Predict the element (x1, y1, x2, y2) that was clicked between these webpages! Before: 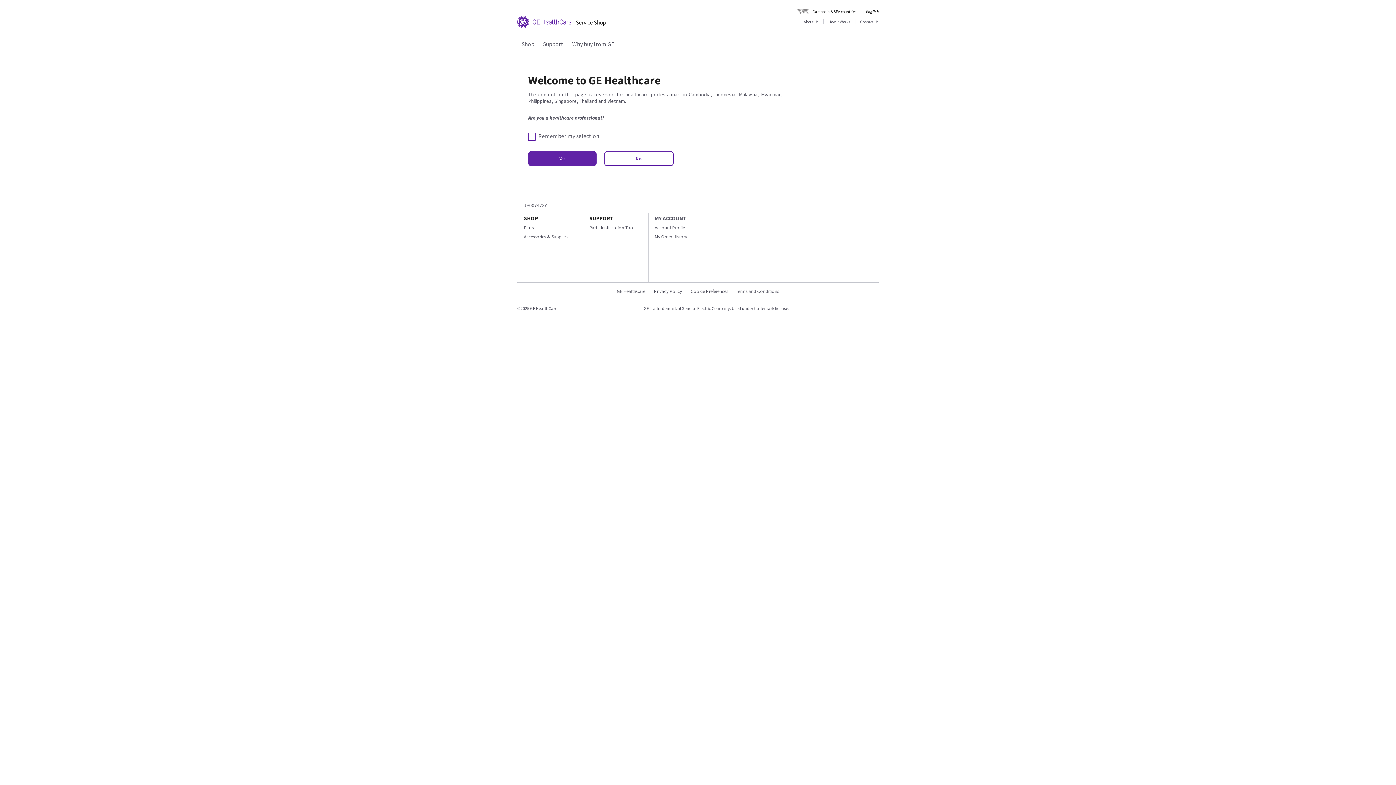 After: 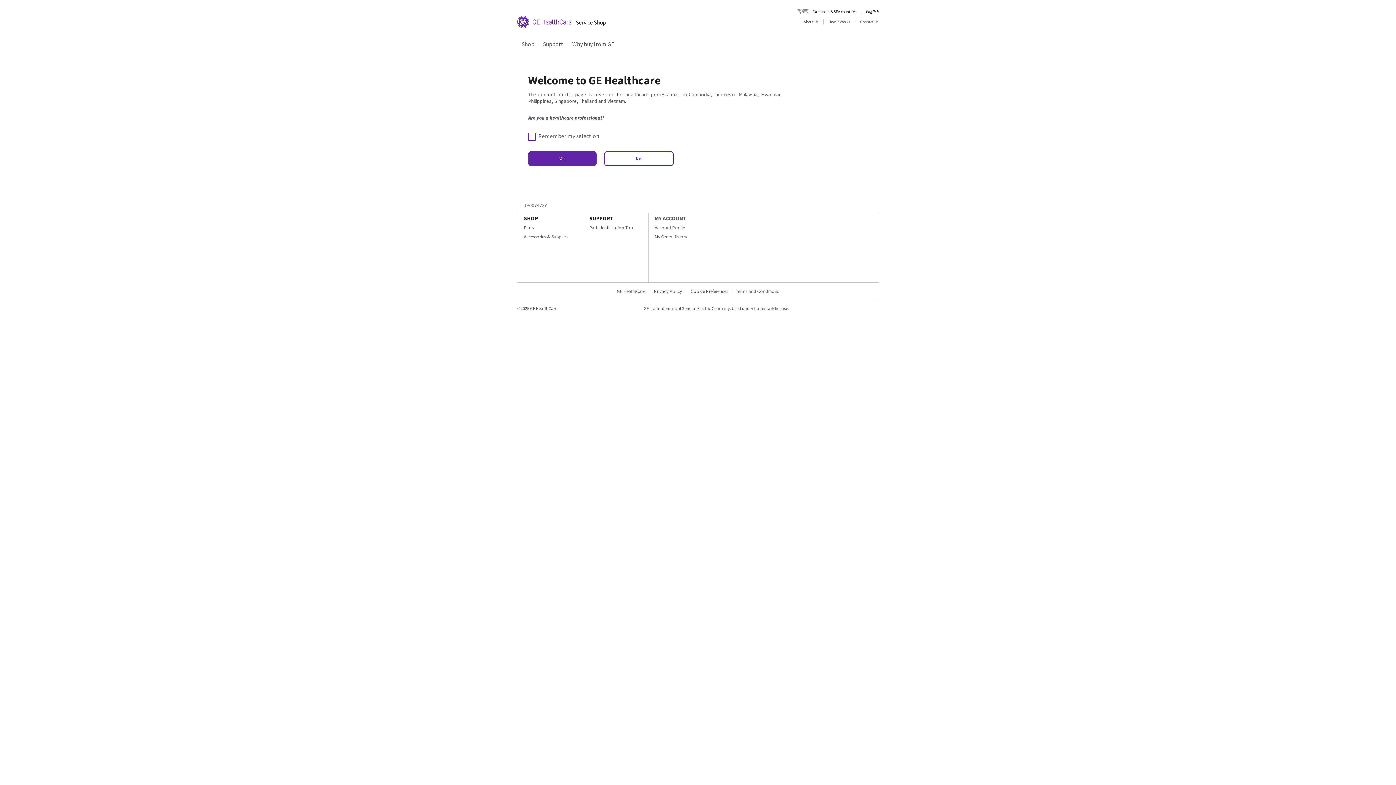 Action: bbox: (524, 224, 533, 230) label: Parts